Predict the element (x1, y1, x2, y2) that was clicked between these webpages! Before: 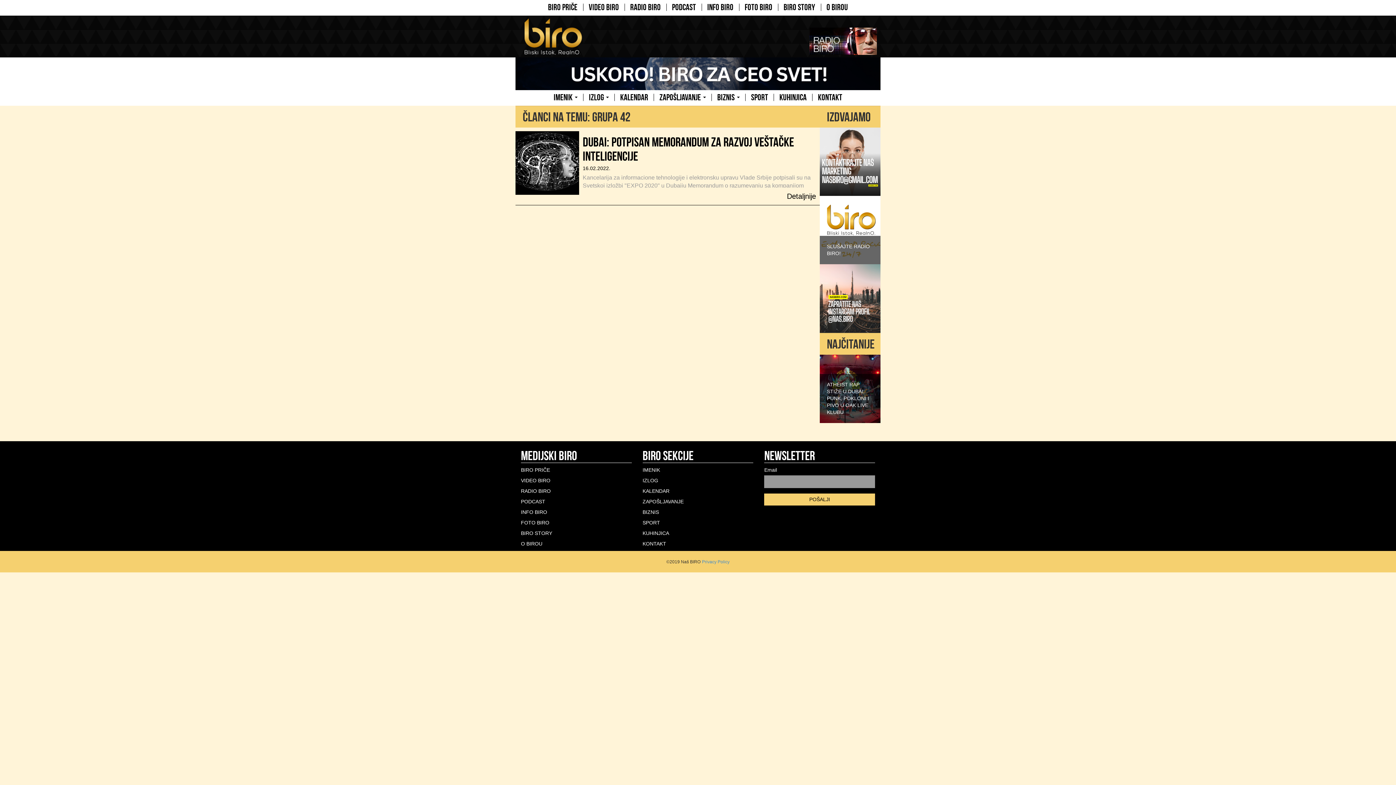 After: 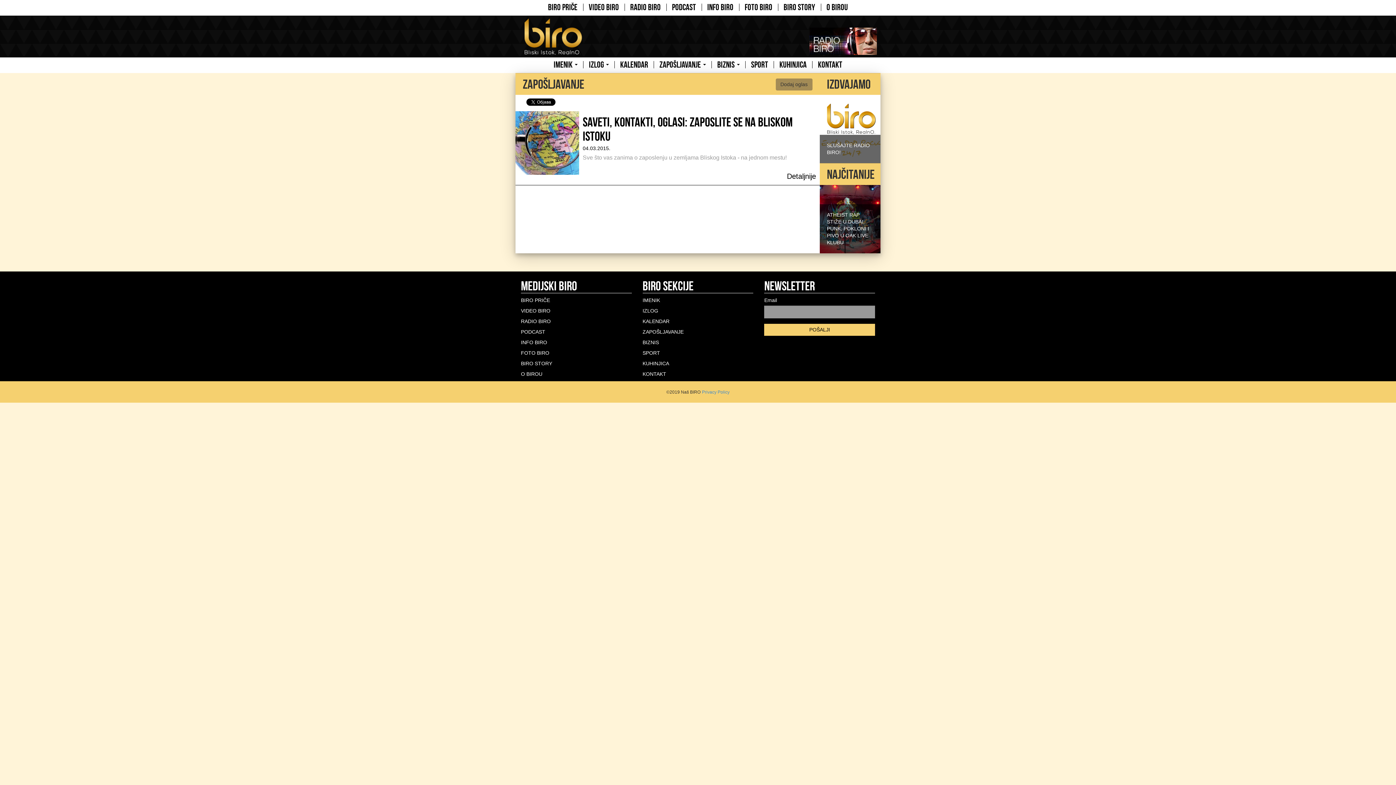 Action: bbox: (654, 93, 711, 101) label: ZAPOŠLJAVANJE 